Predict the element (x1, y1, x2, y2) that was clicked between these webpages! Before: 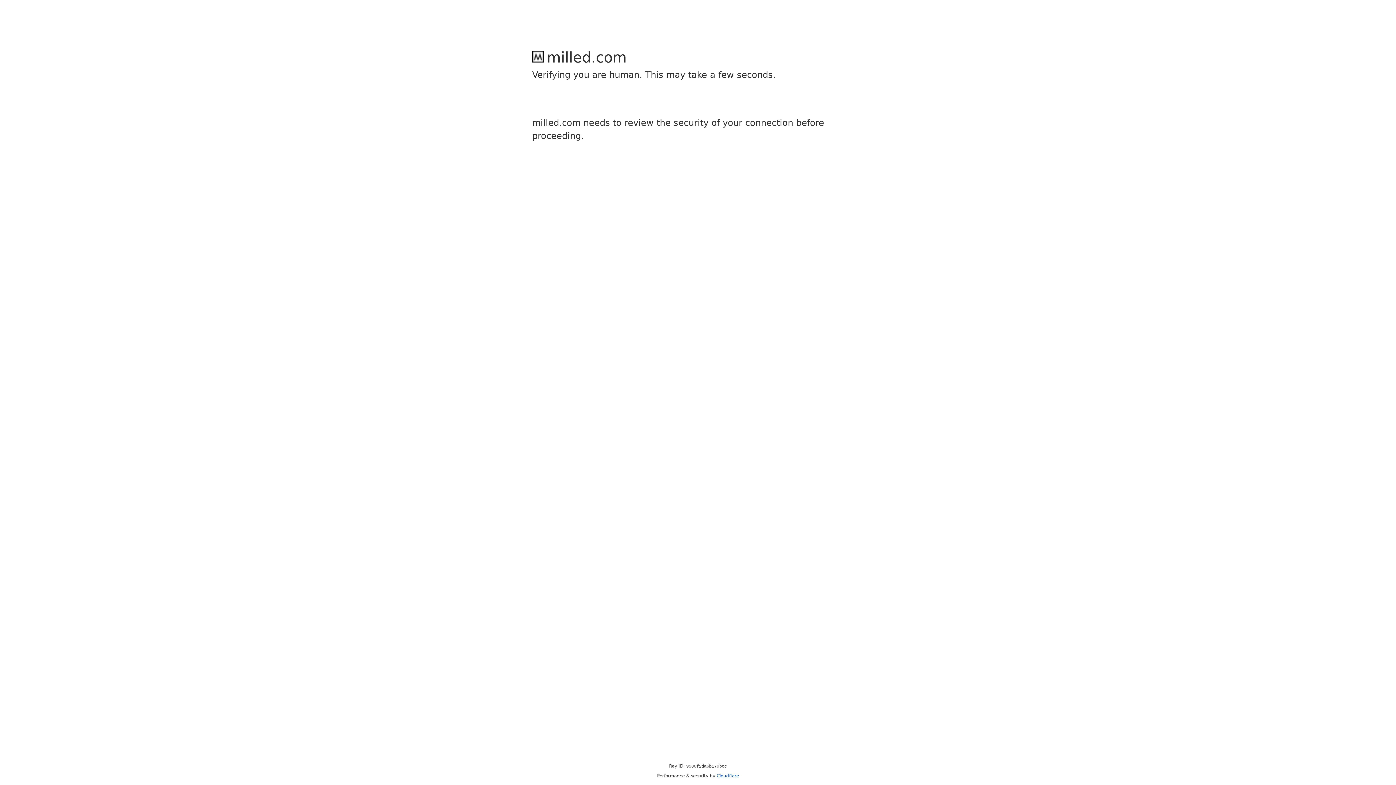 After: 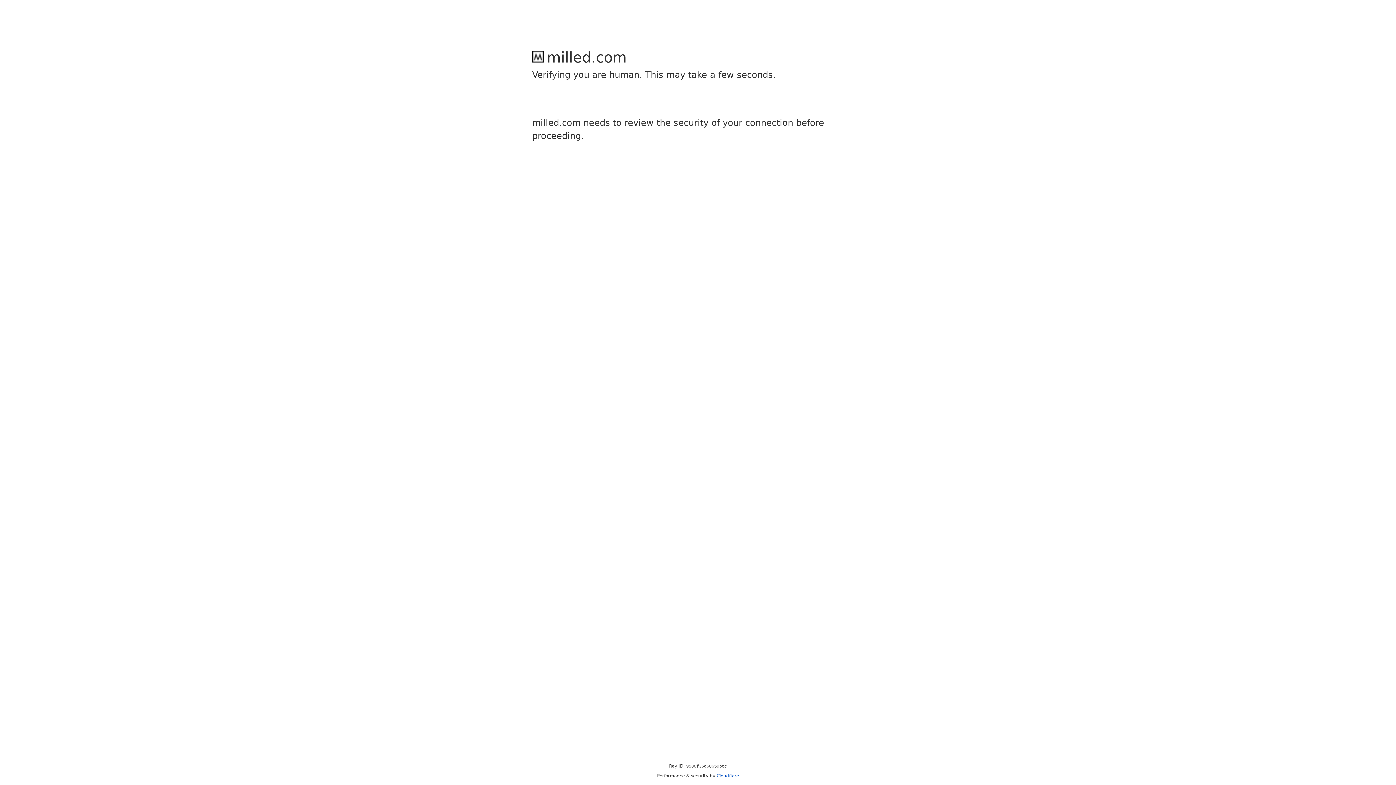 Action: bbox: (716, 773, 739, 778) label: Cloudflare